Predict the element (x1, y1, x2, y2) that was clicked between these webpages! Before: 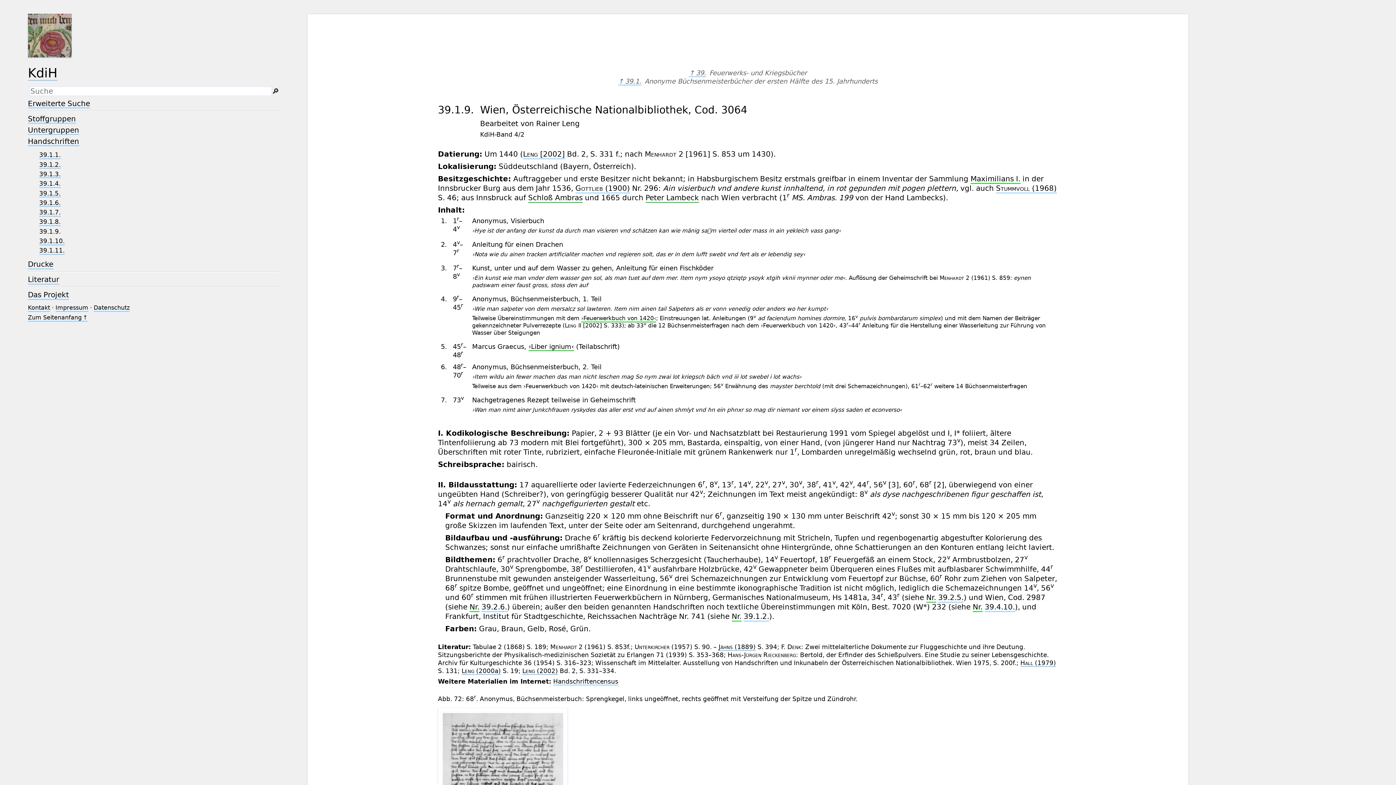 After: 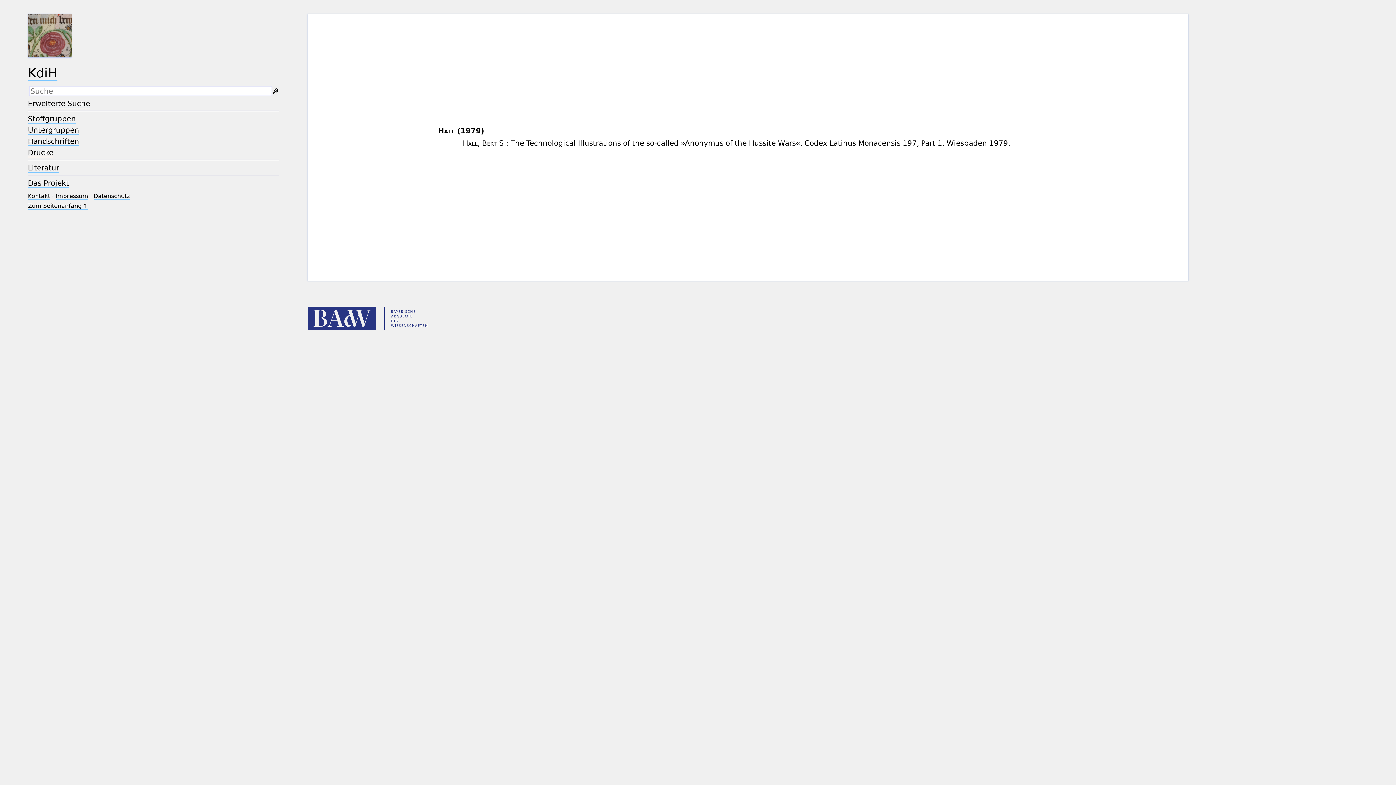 Action: bbox: (1020, 659, 1056, 667) label: Hall (1979)